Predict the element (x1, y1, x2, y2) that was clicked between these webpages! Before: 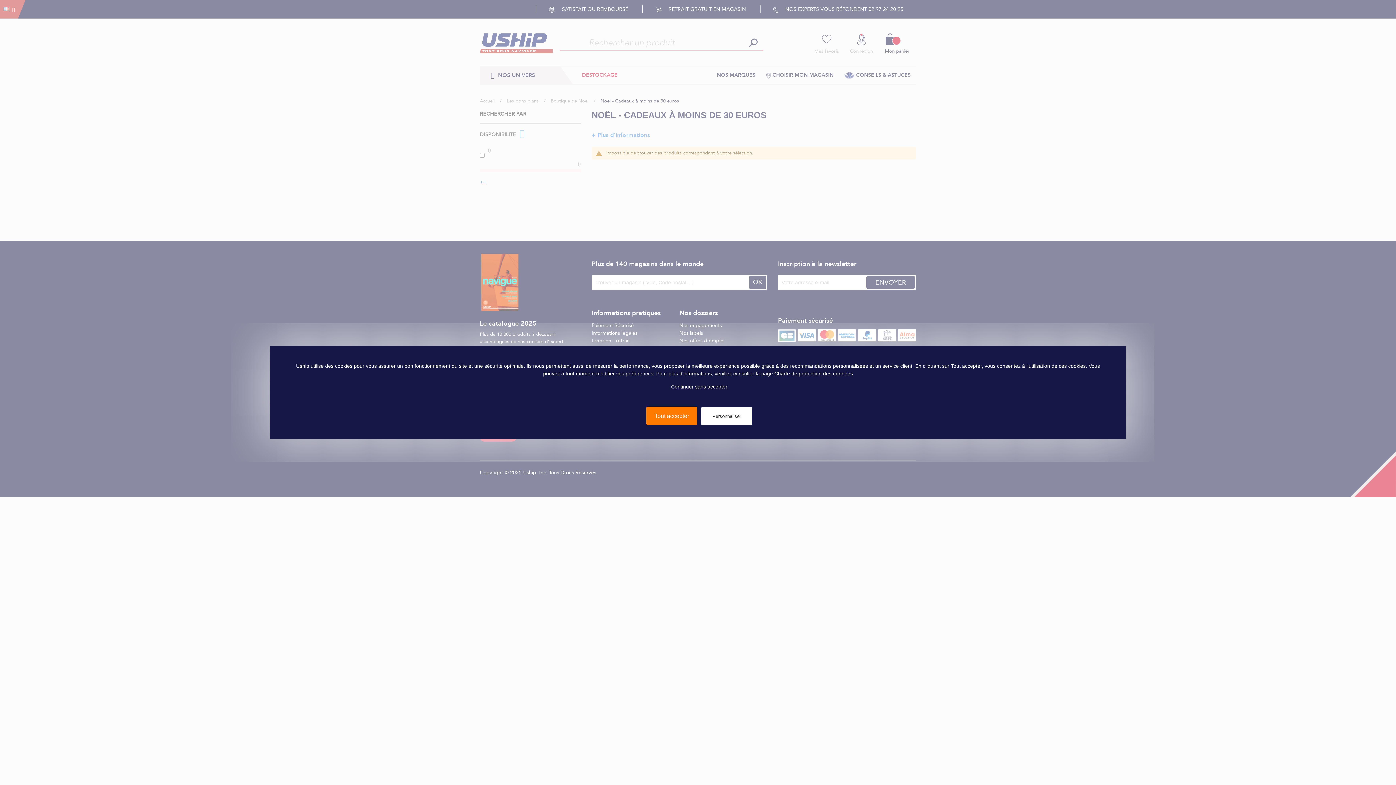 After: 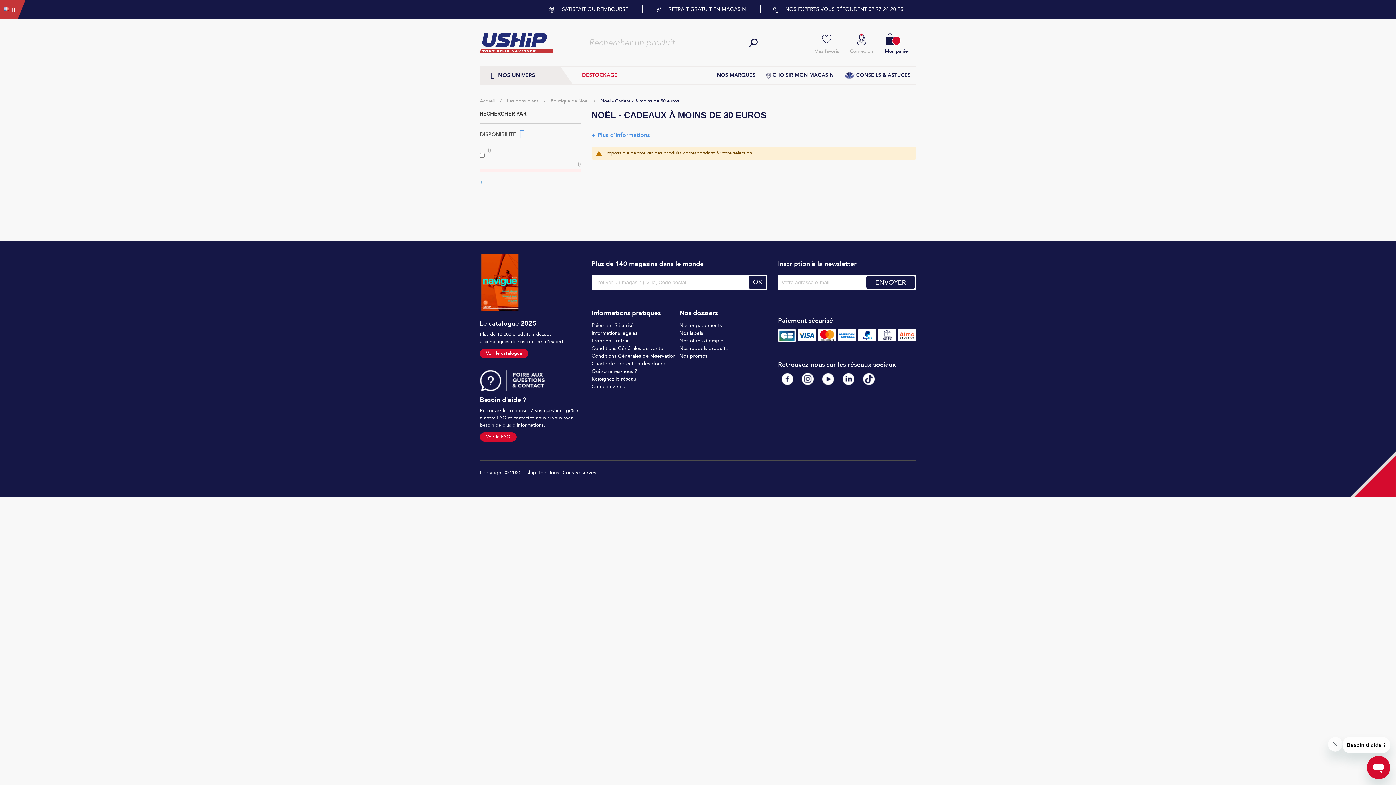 Action: bbox: (646, 406, 697, 425) label: Tout accepter